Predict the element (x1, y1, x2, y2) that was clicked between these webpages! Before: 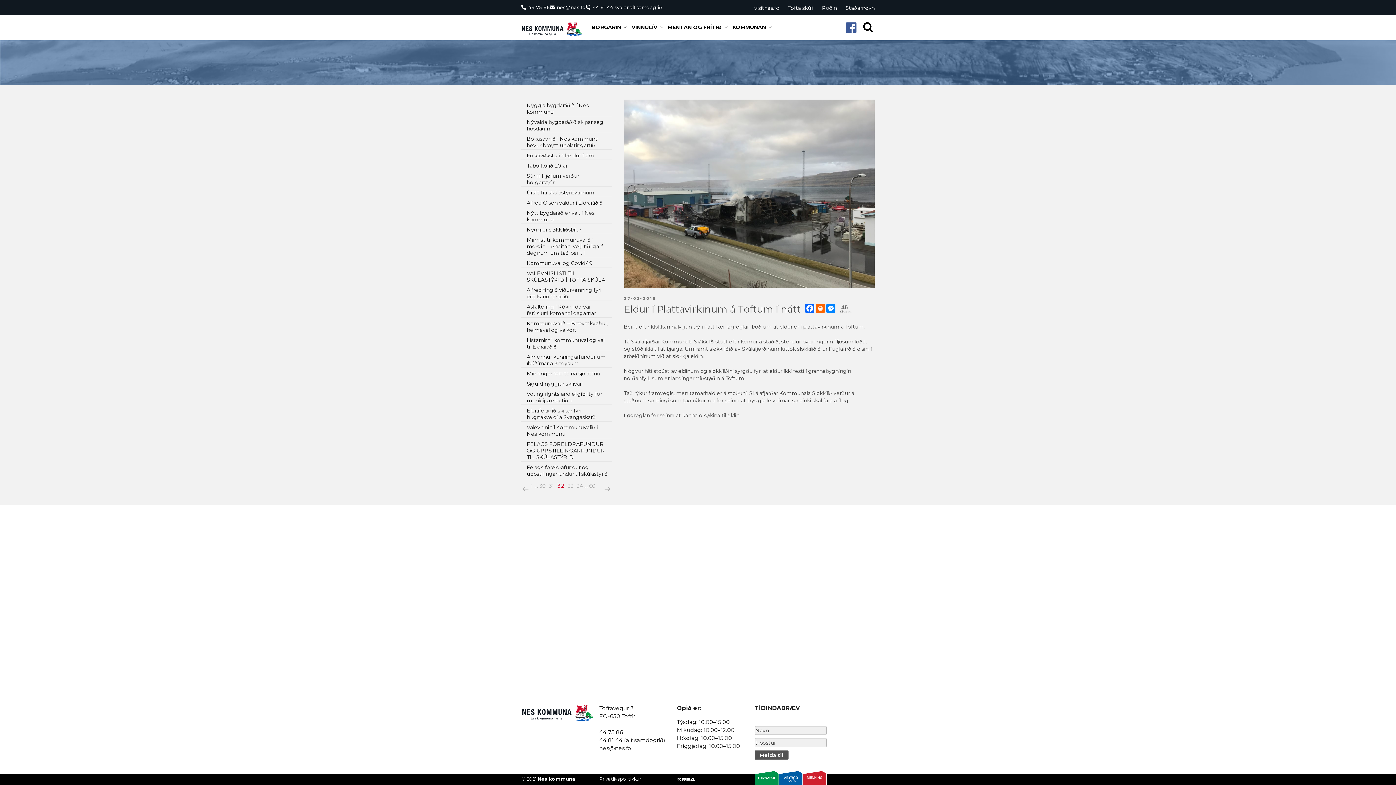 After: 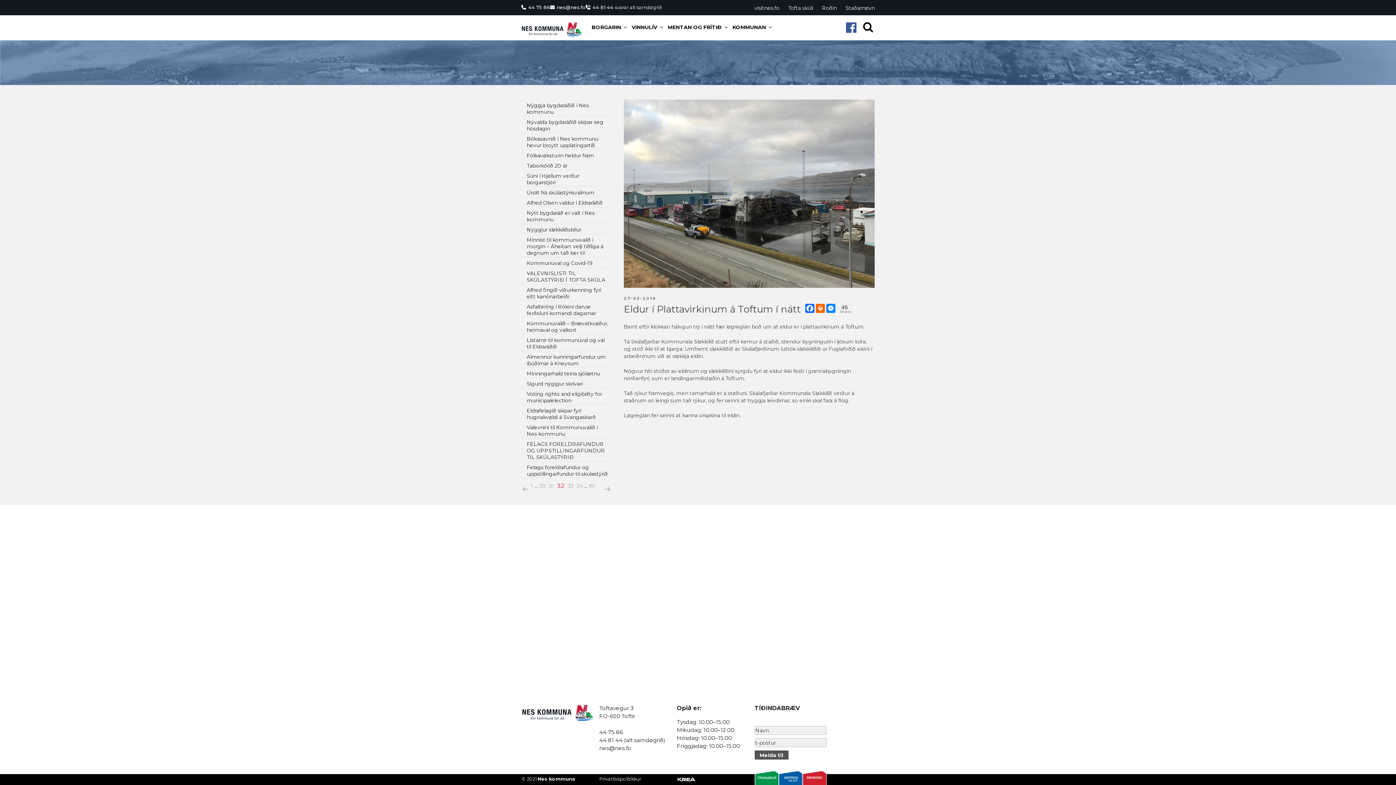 Action: bbox: (822, 4, 837, 11) label: Roðin